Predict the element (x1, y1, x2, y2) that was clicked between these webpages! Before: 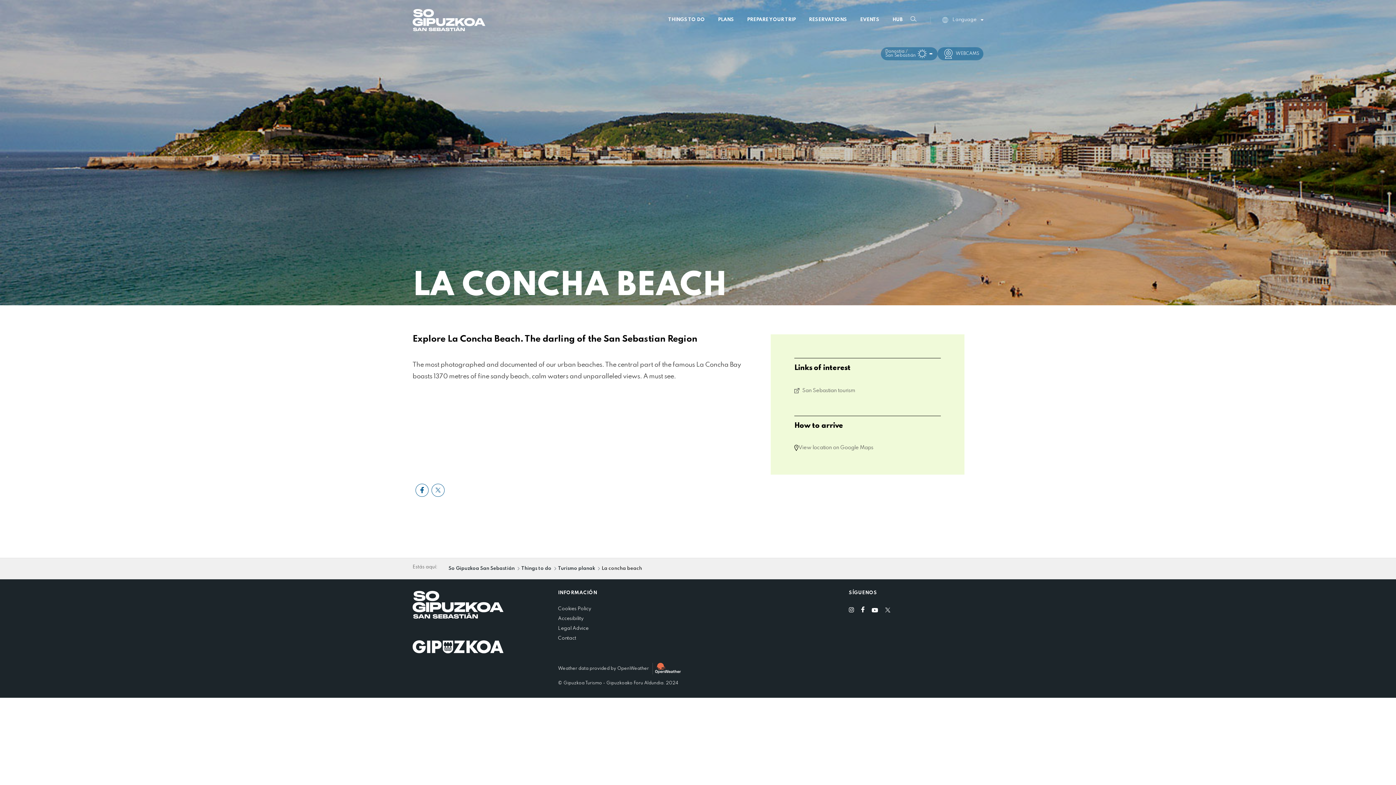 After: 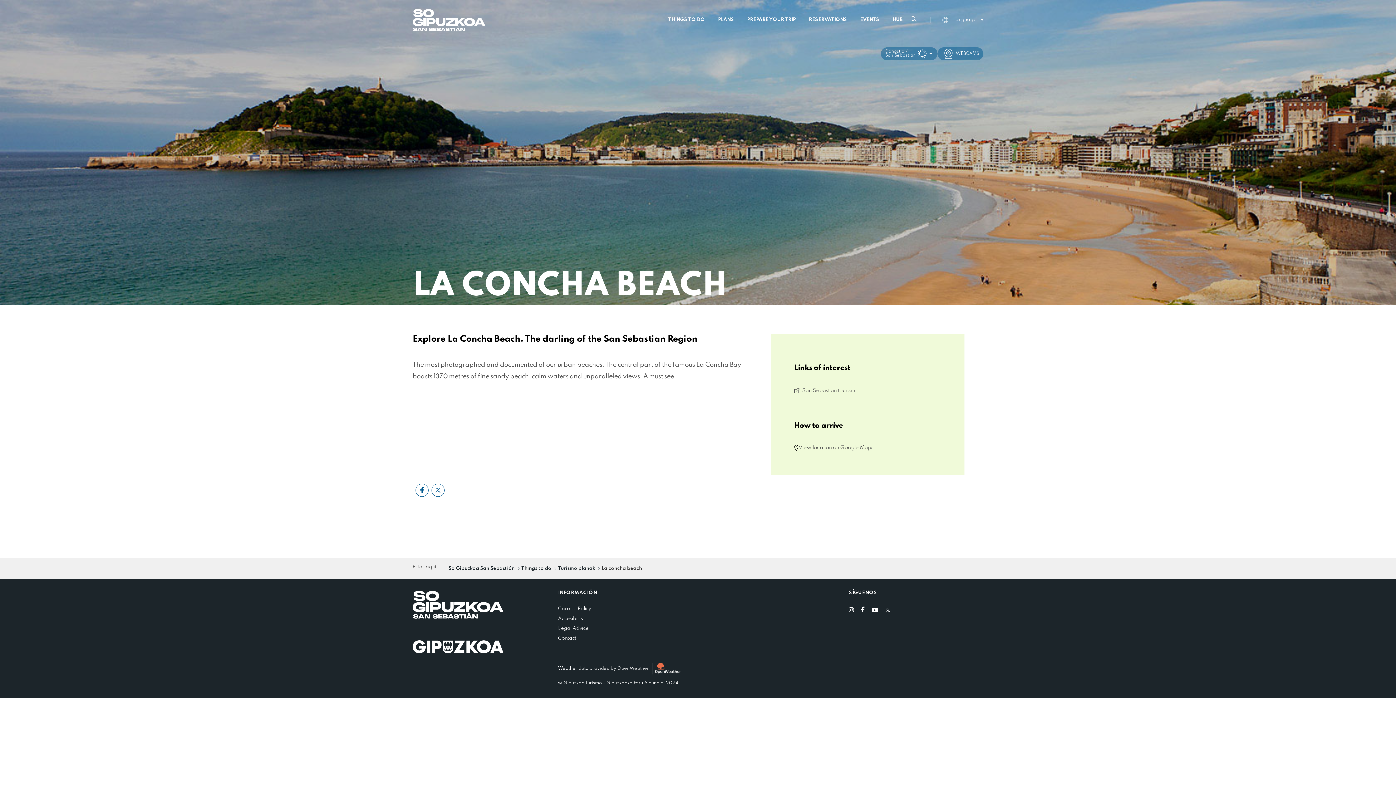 Action: bbox: (412, 643, 503, 650)